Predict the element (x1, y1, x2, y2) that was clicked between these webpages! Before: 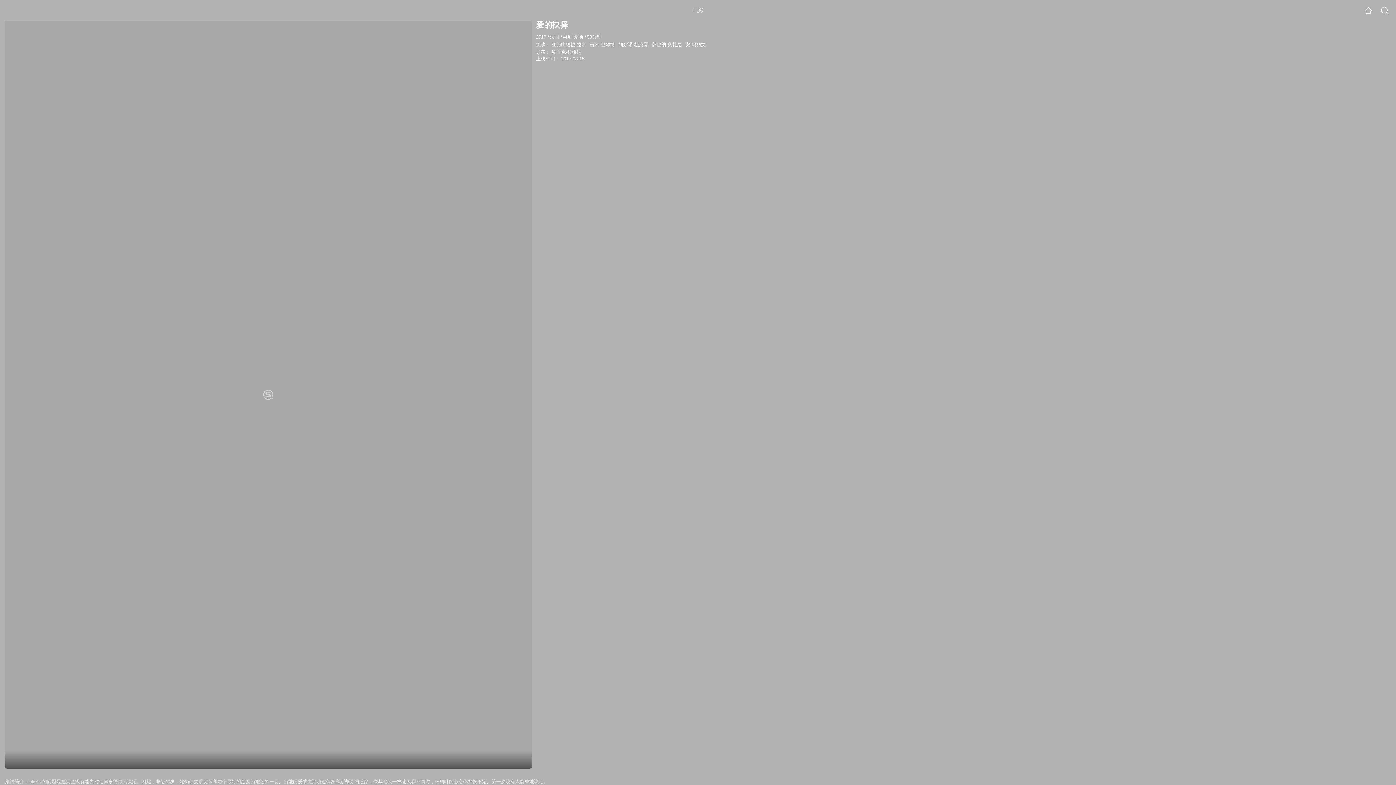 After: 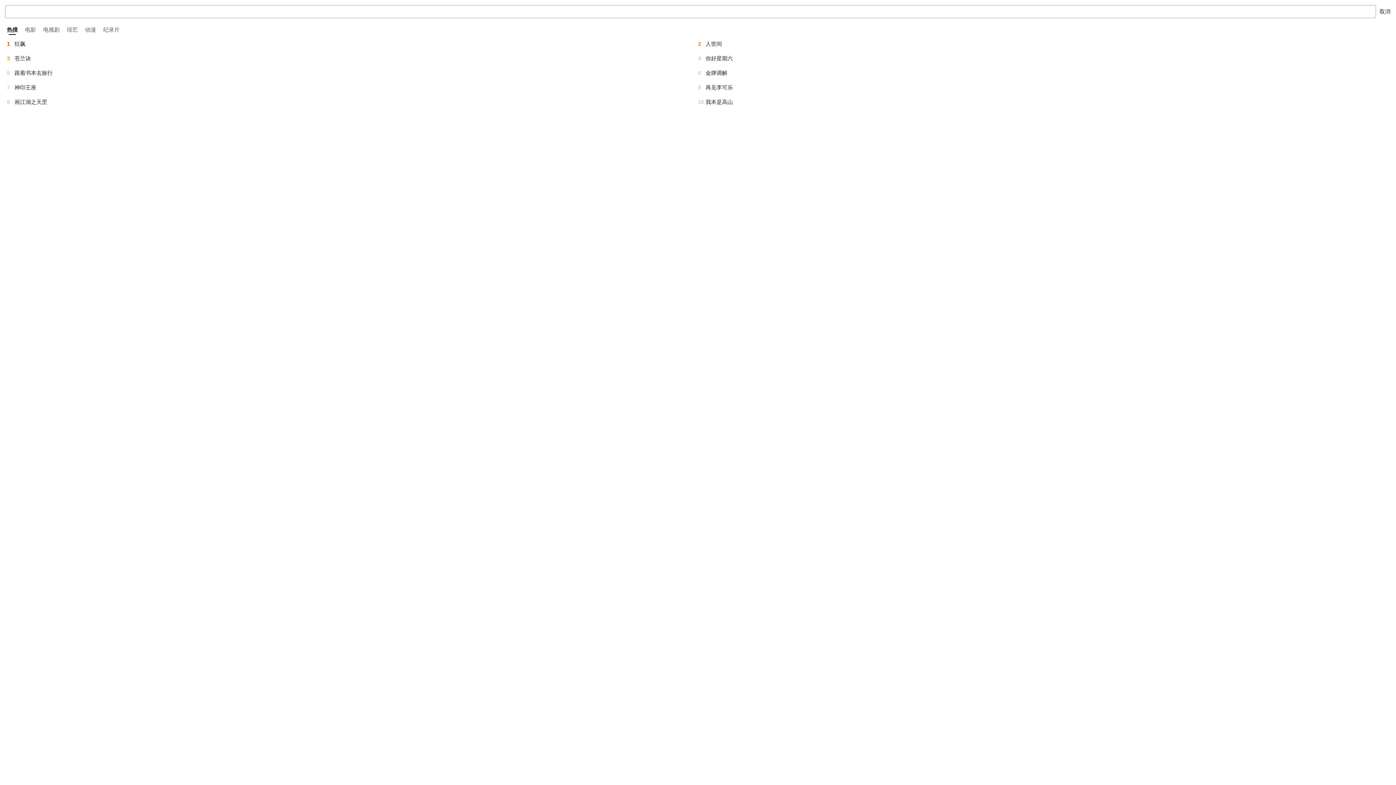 Action: bbox: (1381, 6, 1389, 14)